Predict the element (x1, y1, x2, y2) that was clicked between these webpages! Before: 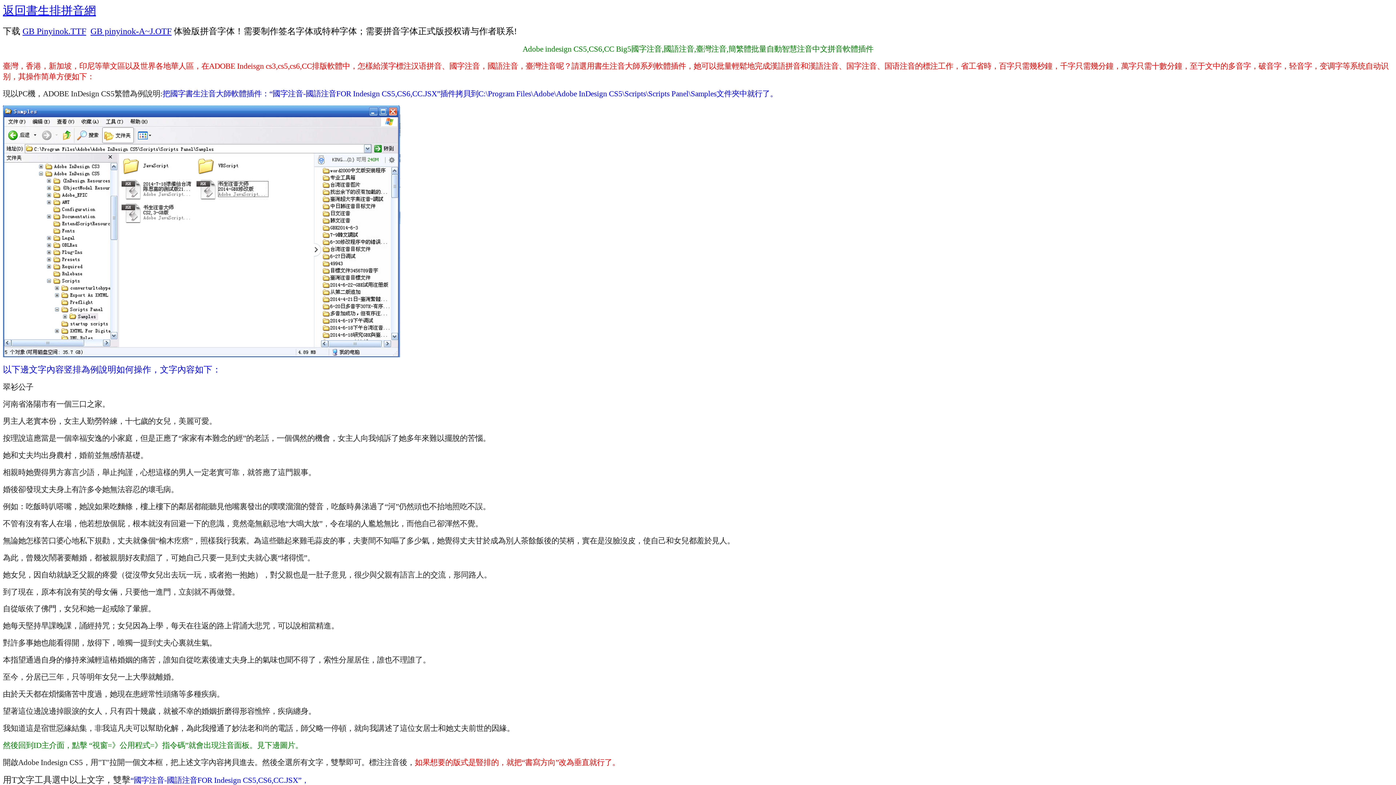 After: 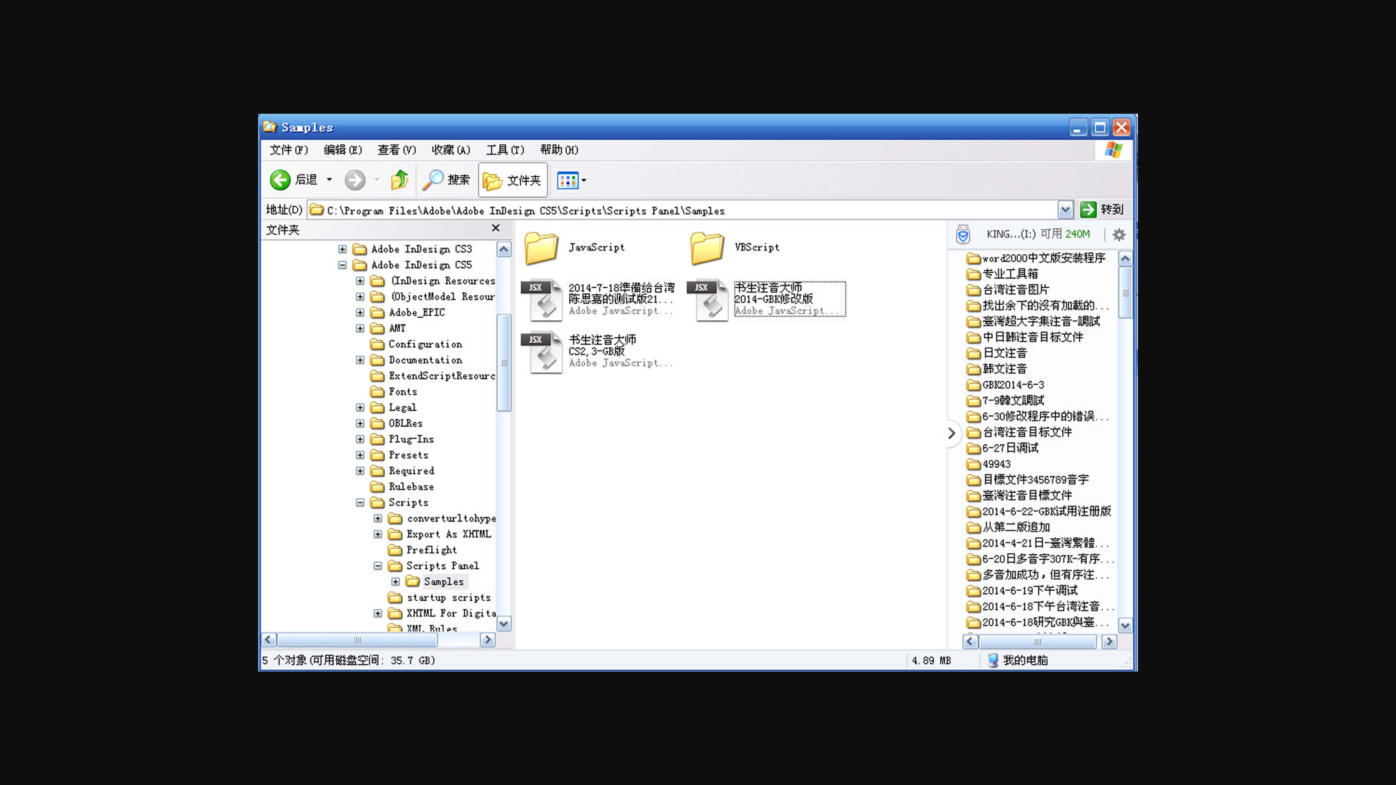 Action: bbox: (2, 352, 400, 358)